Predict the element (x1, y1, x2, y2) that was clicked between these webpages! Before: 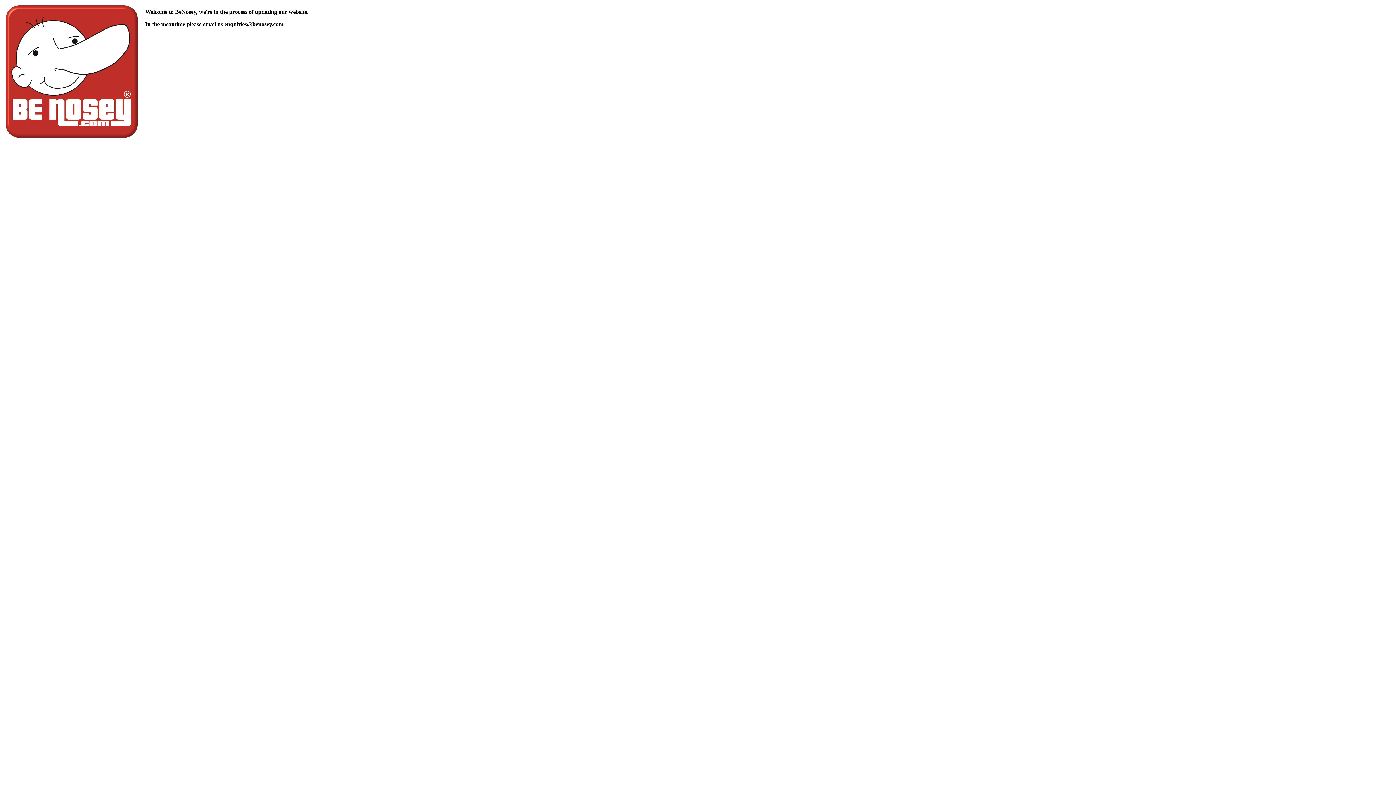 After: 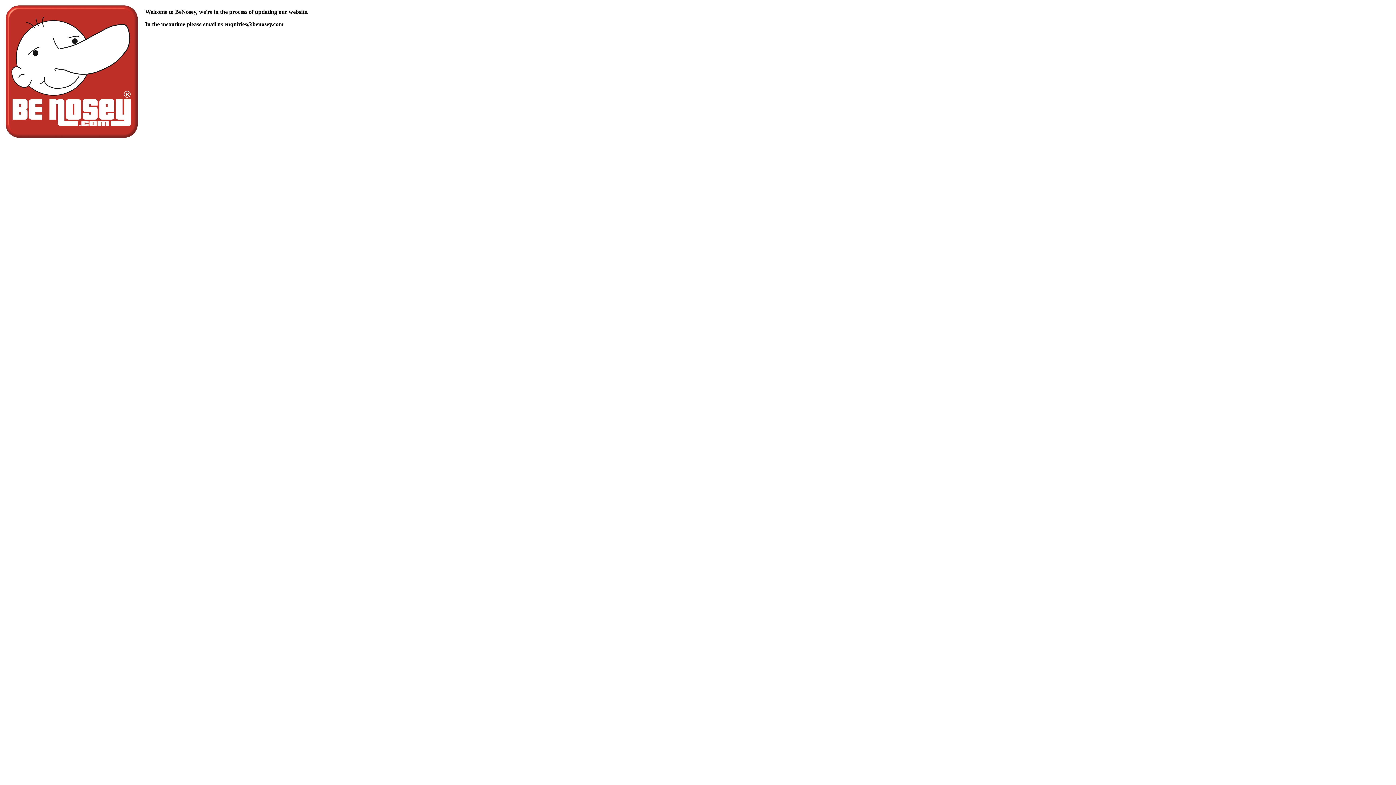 Action: bbox: (224, 21, 283, 27) label: enquiries@benosey.com